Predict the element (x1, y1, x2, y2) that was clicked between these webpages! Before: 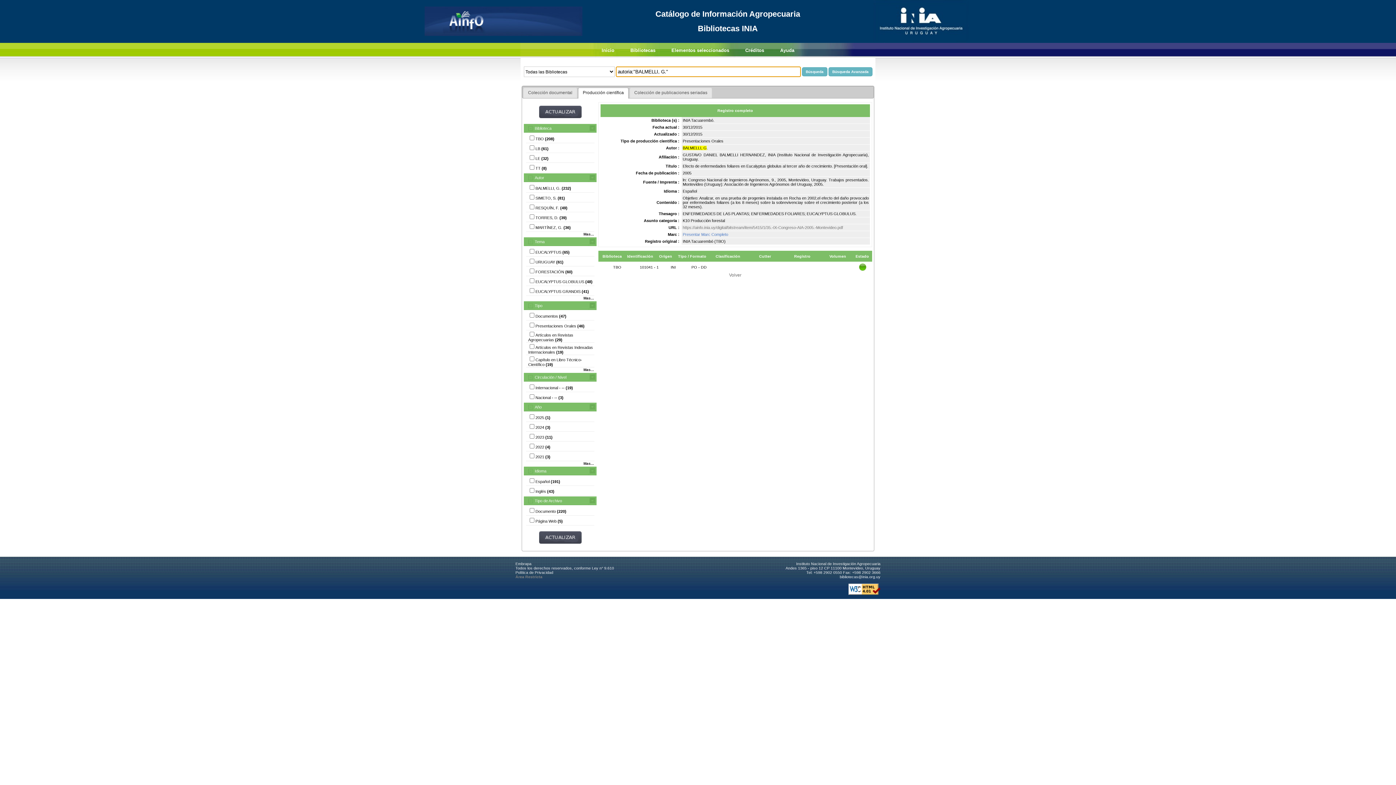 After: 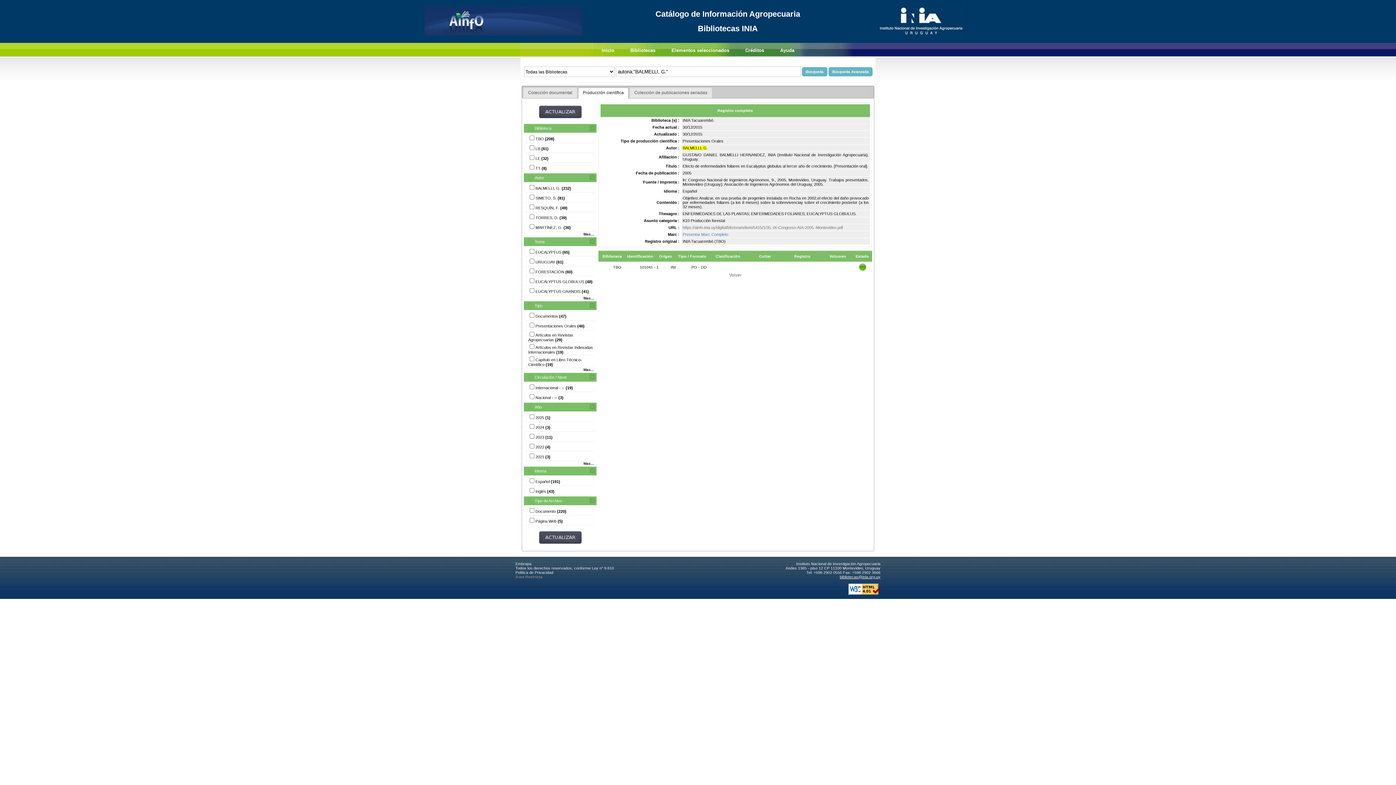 Action: bbox: (840, 574, 880, 579) label: bibliotecas@inia.org.uy